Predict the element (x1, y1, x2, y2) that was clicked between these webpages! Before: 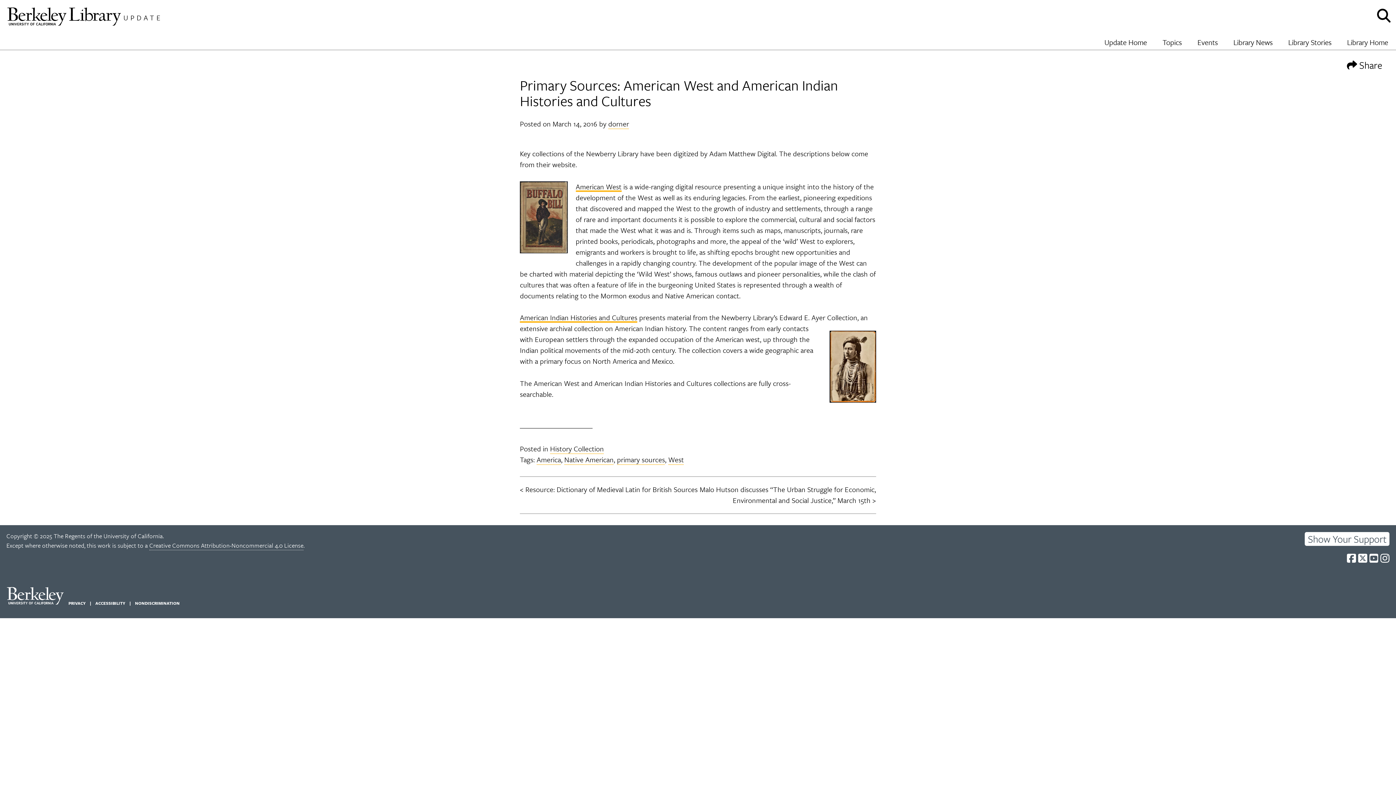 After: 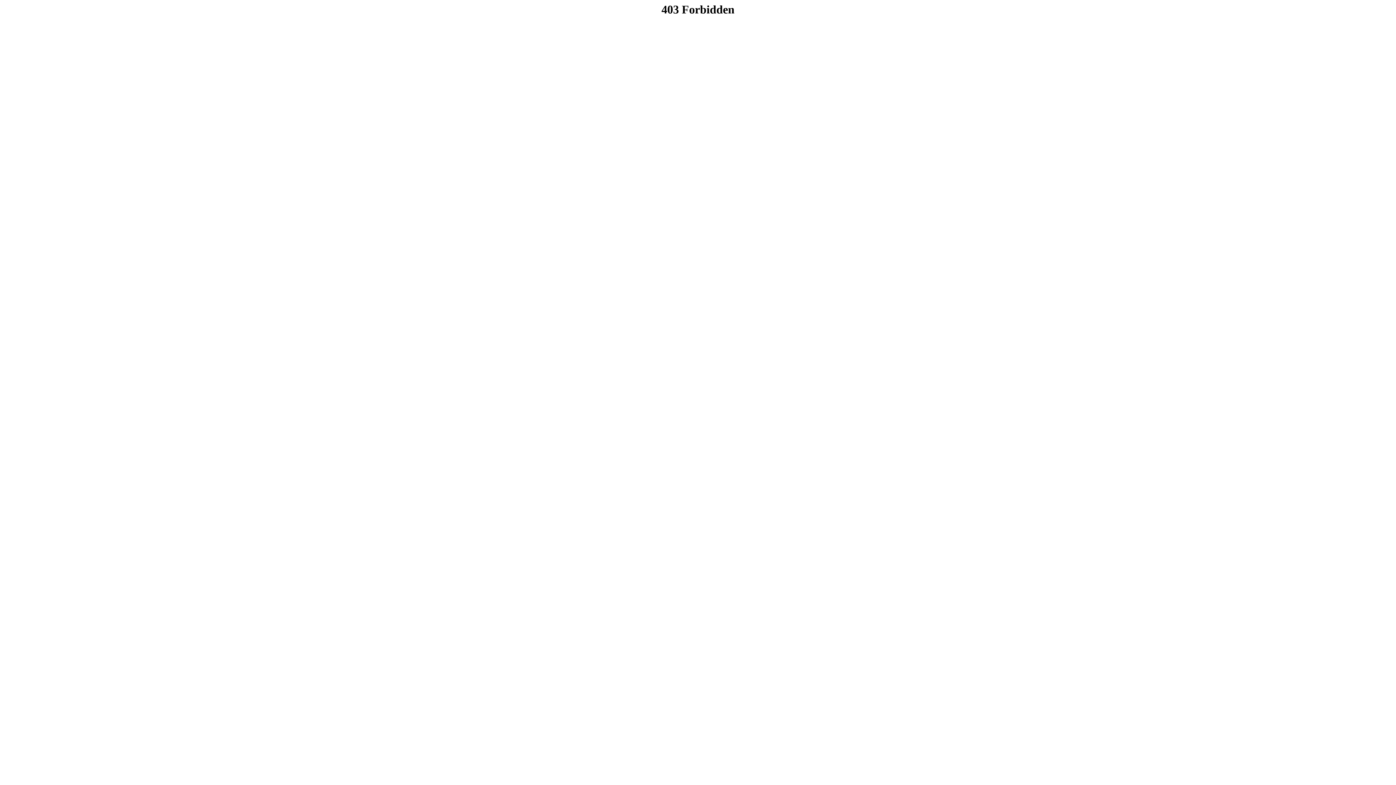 Action: bbox: (1196, 35, 1219, 49) label: Events